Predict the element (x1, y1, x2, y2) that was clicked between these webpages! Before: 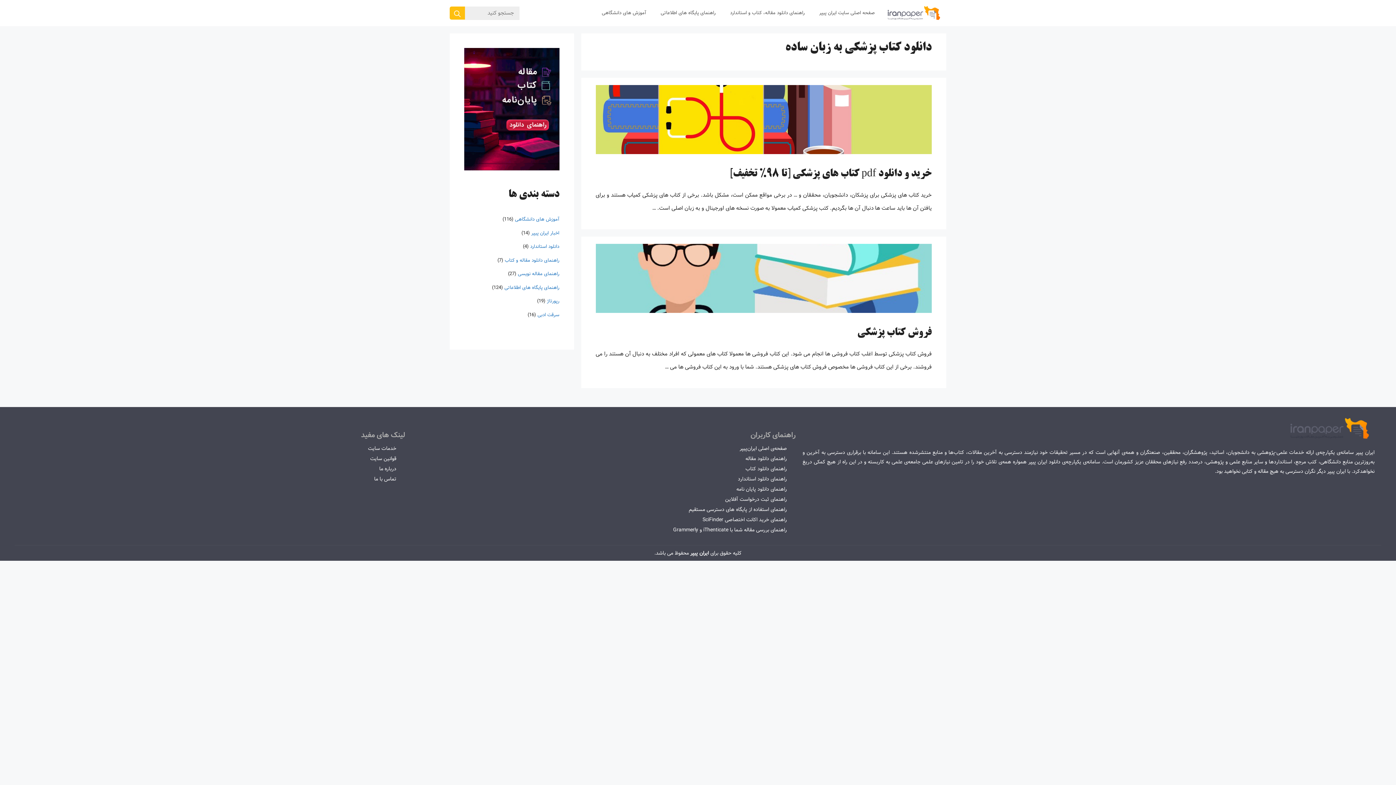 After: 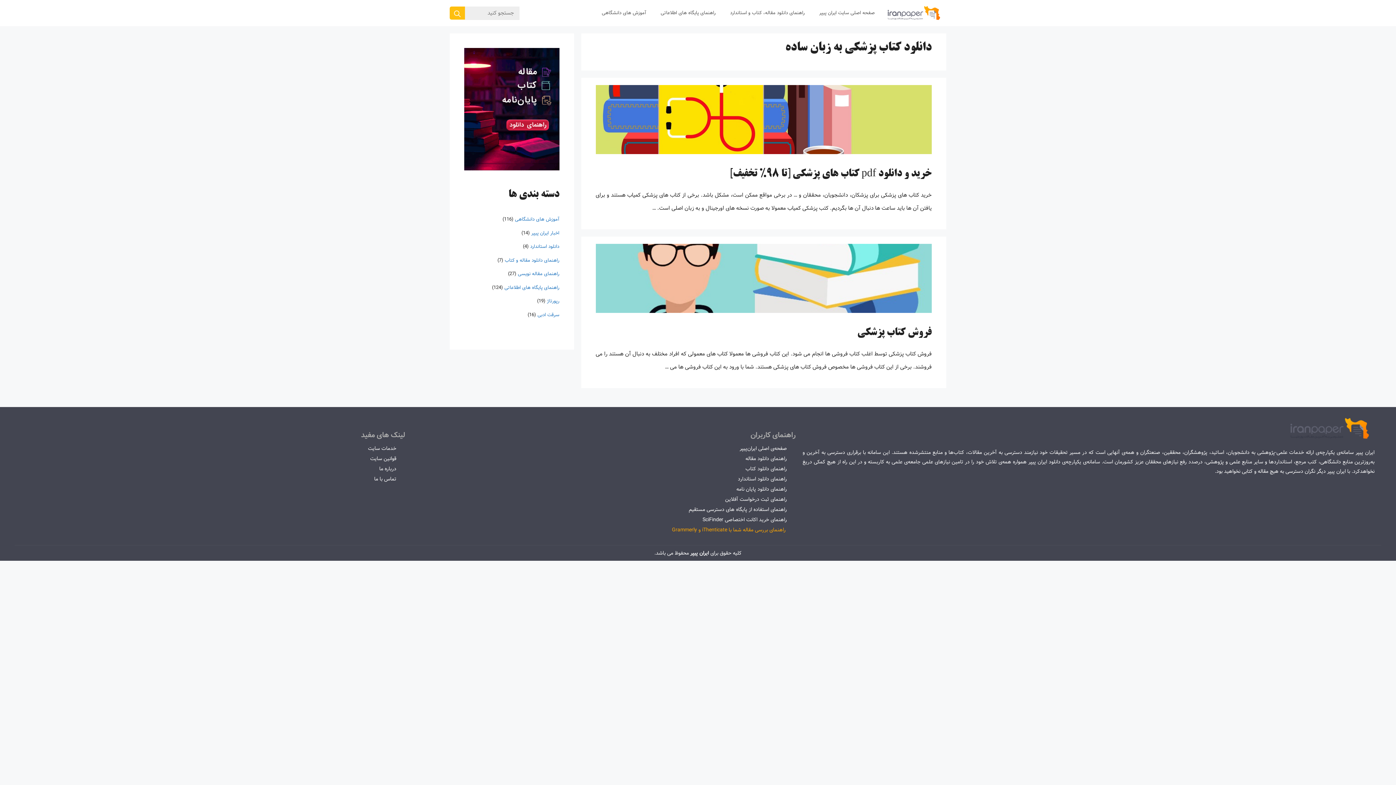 Action: bbox: (673, 526, 795, 533) label: راهنمای بررسی مقاله شما با iThenticate و Grammerly